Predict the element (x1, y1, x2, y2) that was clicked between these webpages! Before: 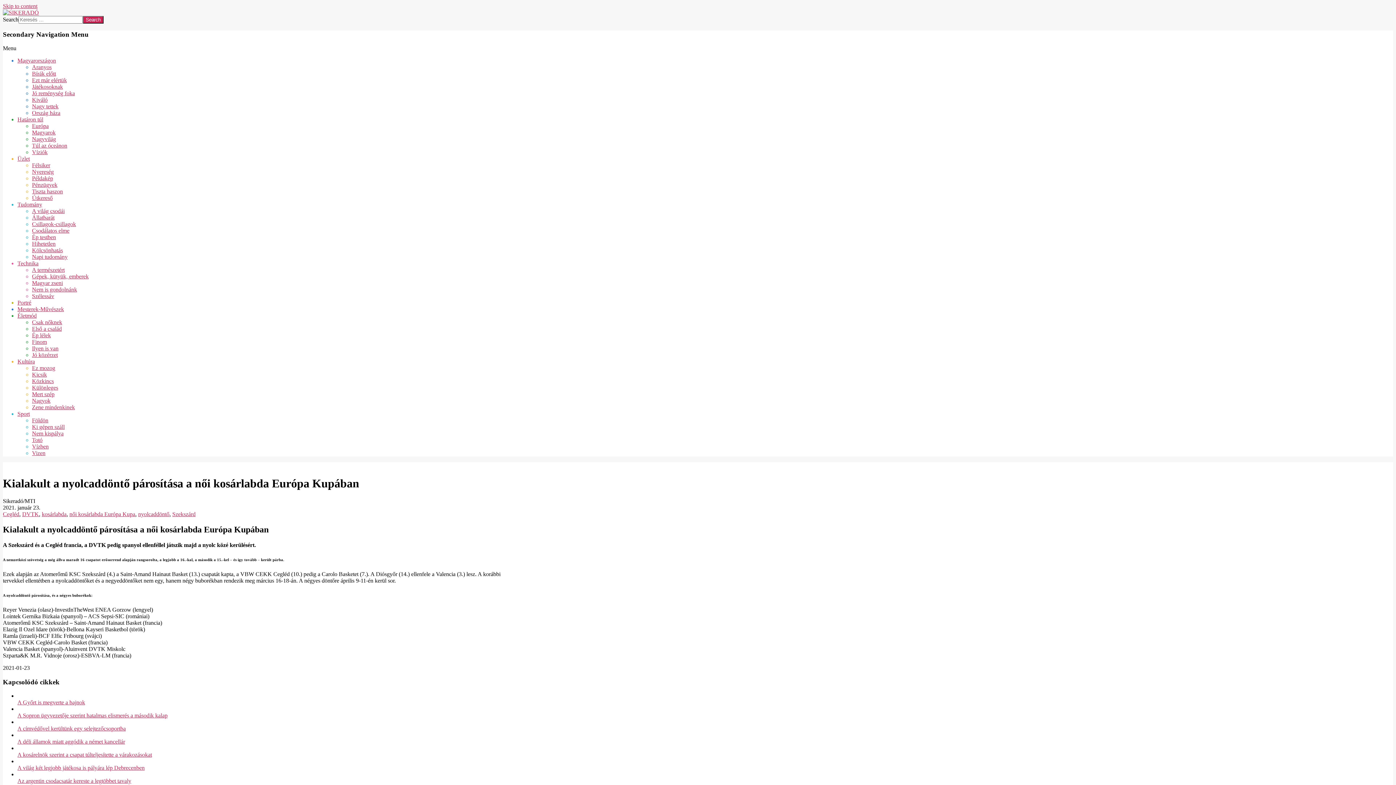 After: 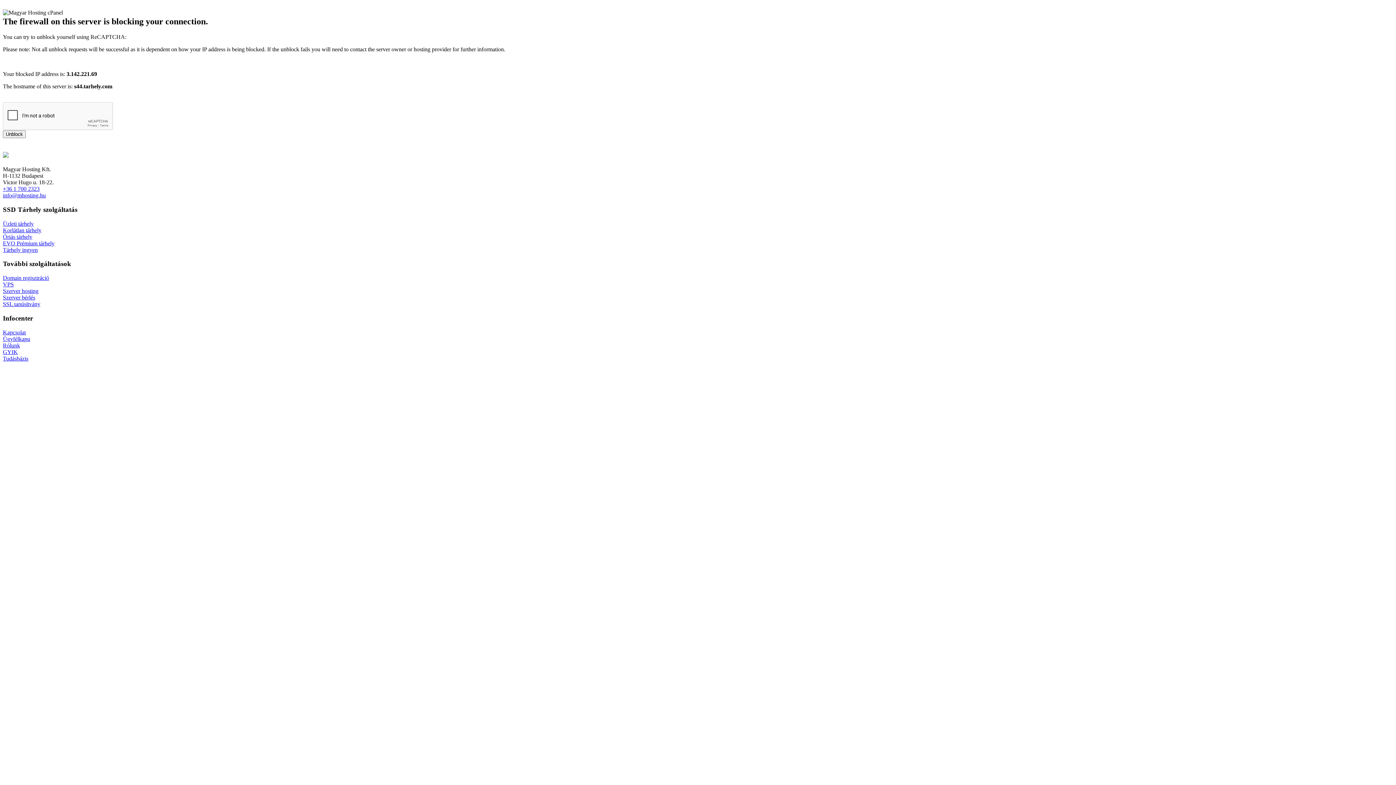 Action: bbox: (32, 168, 53, 175) label: Nyereség